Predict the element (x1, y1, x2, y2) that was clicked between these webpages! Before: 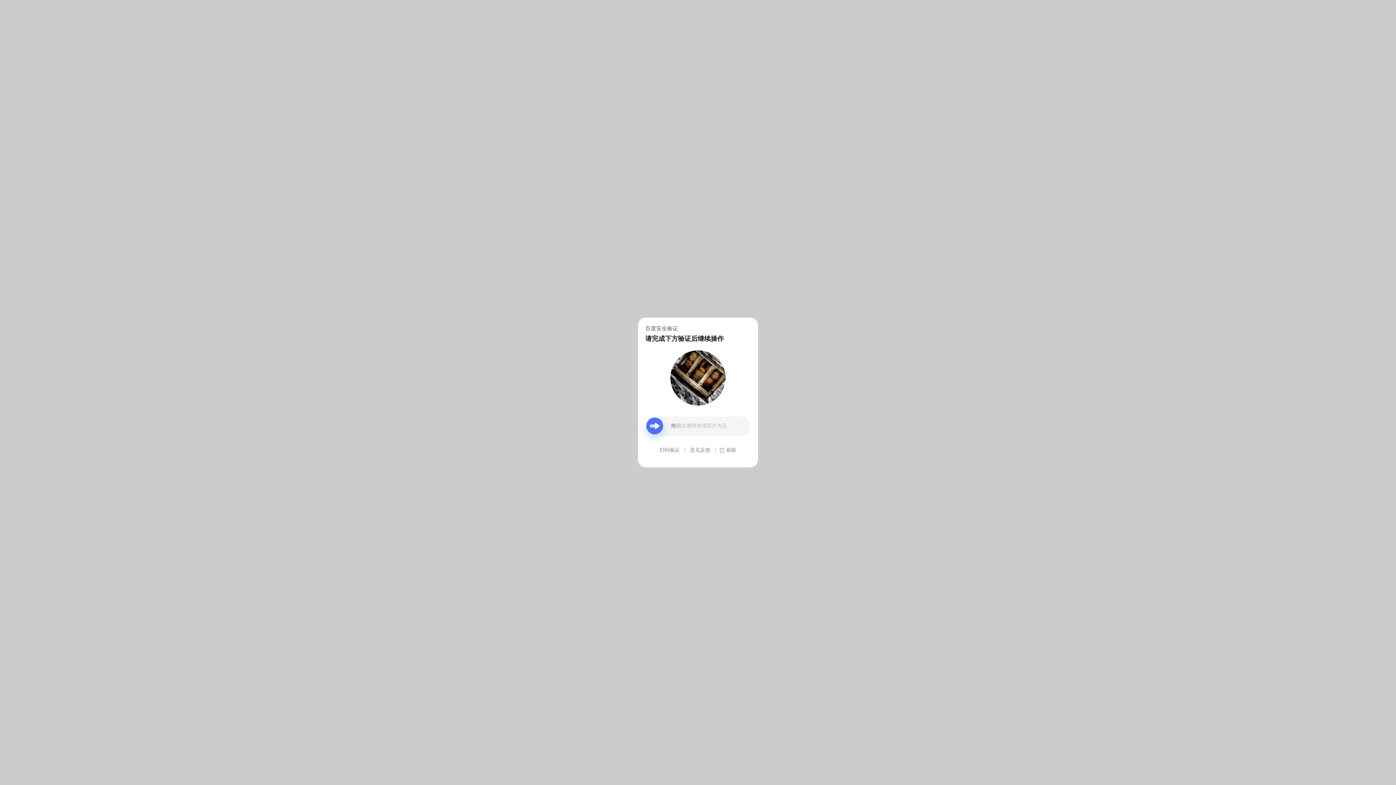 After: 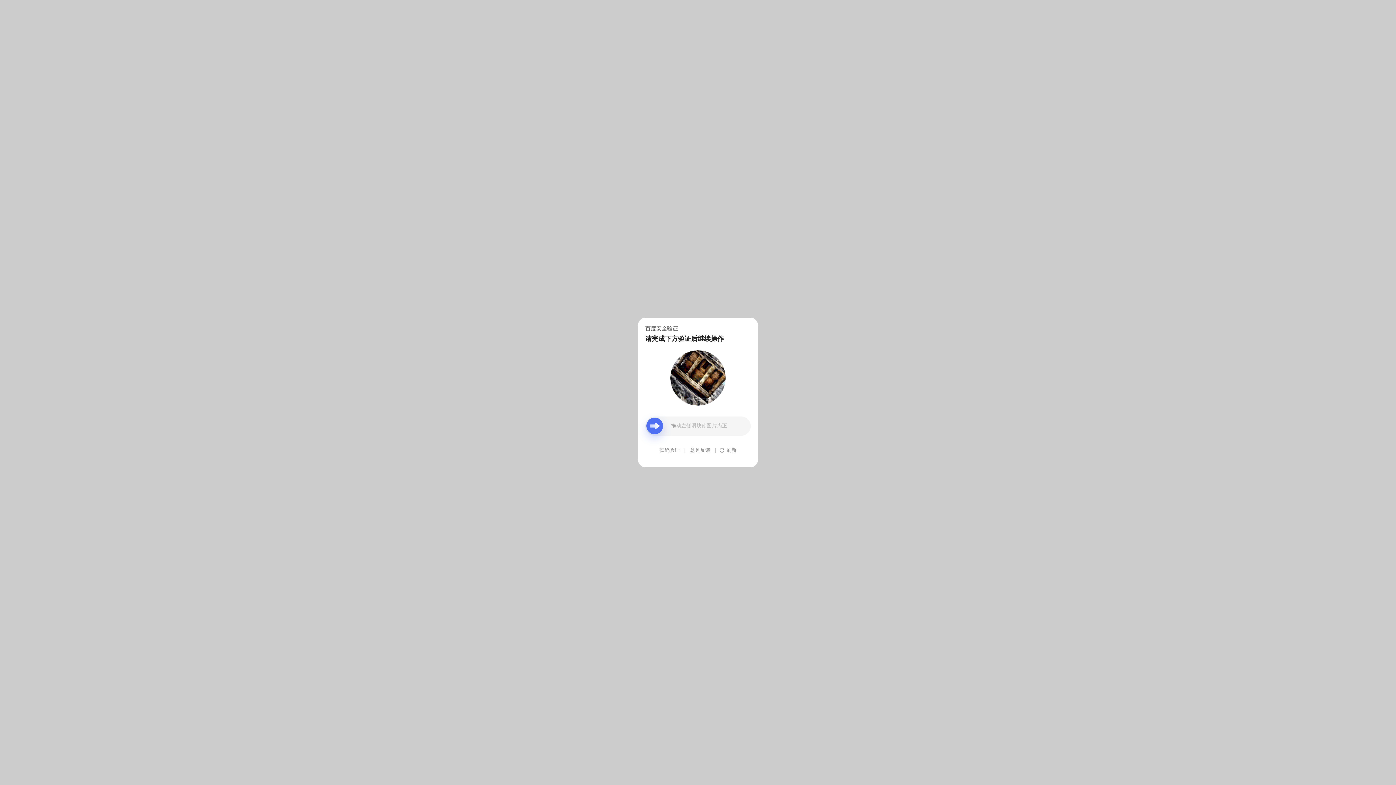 Action: bbox: (690, 439, 710, 461) label: 意见反馈